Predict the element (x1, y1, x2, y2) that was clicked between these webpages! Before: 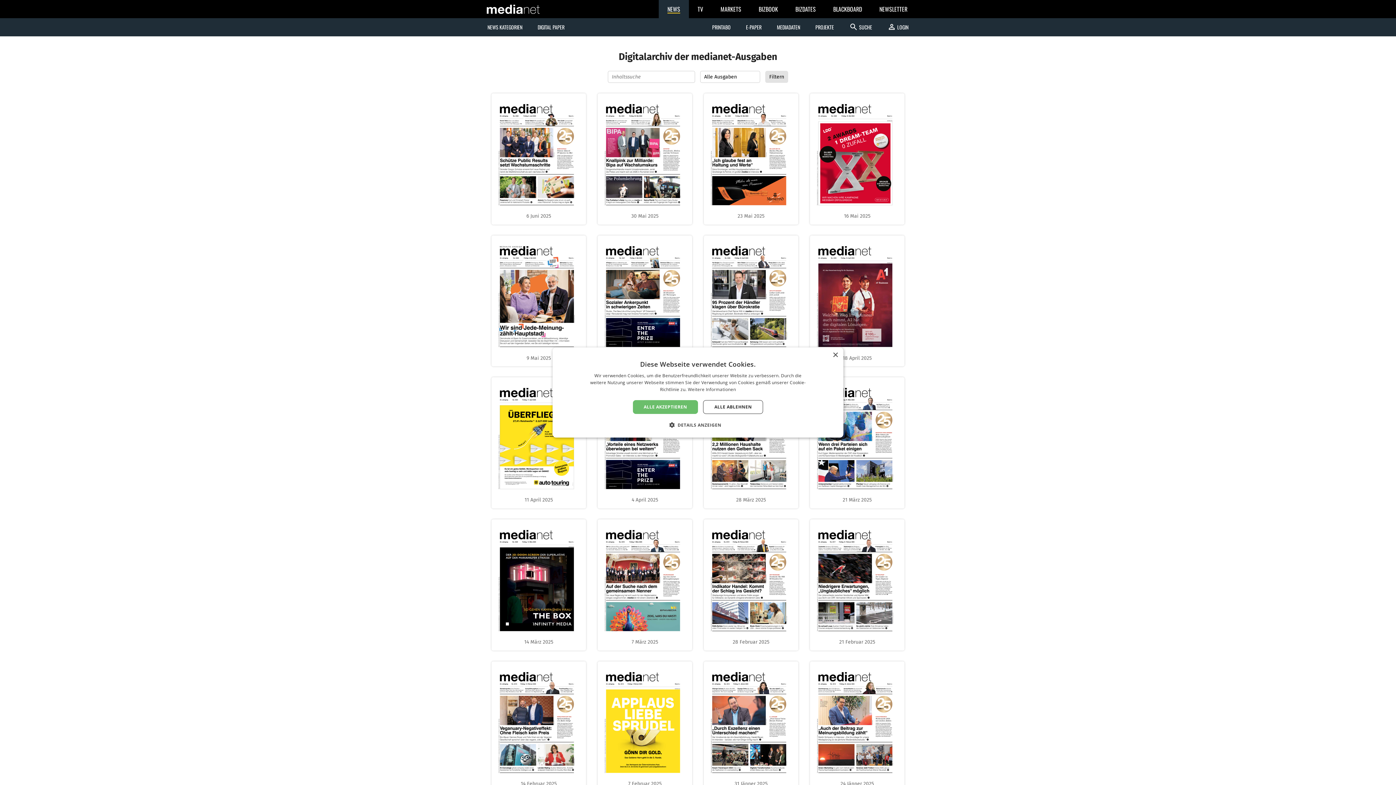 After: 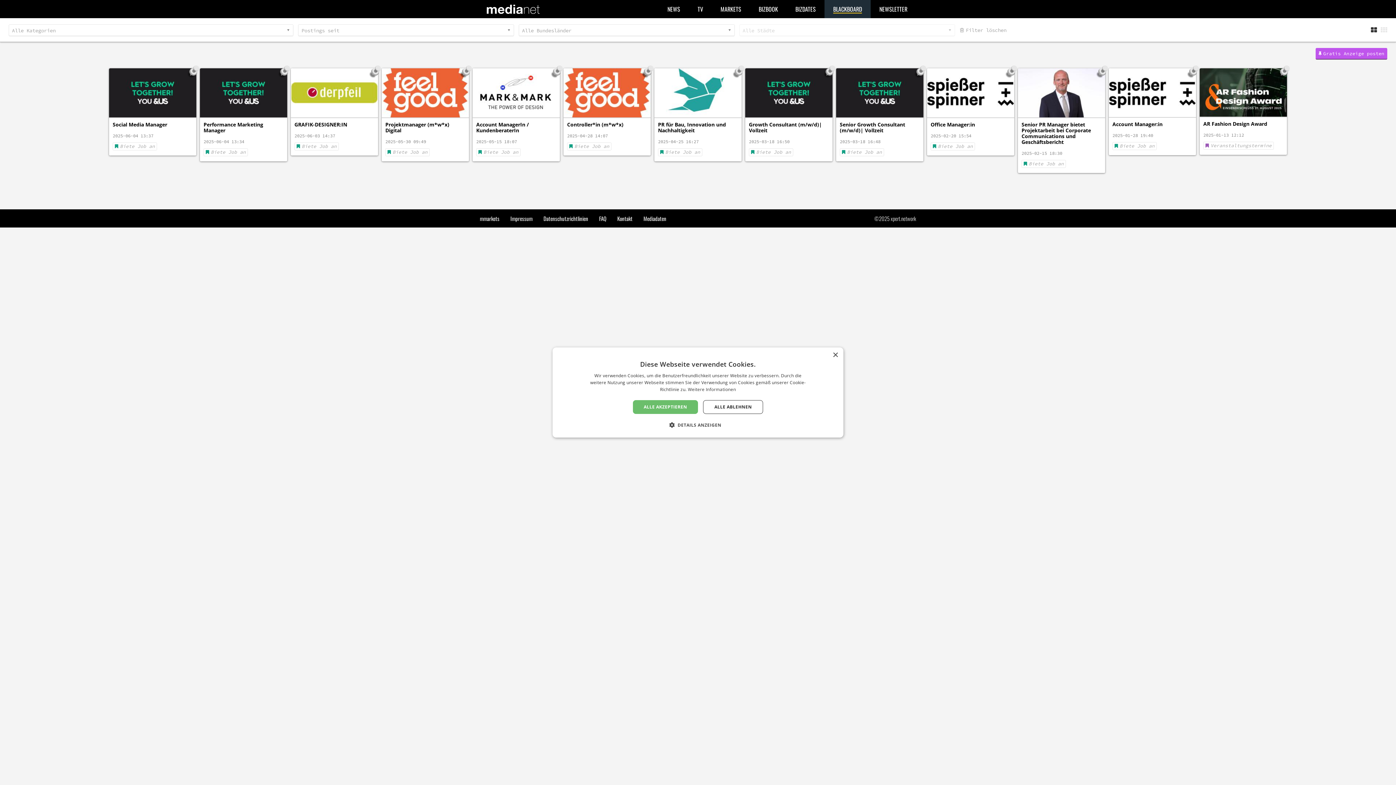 Action: bbox: (824, 0, 870, 18) label: BLACKBOARD